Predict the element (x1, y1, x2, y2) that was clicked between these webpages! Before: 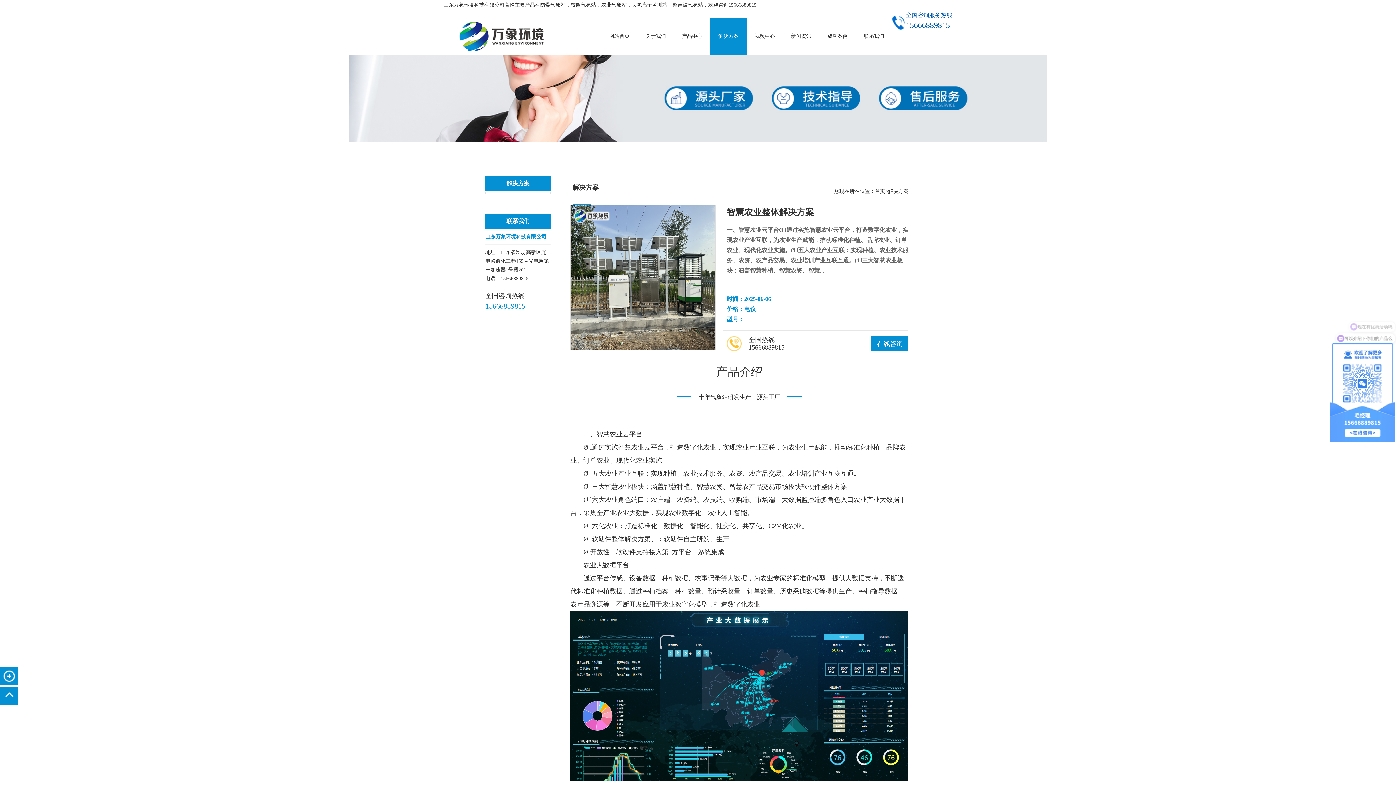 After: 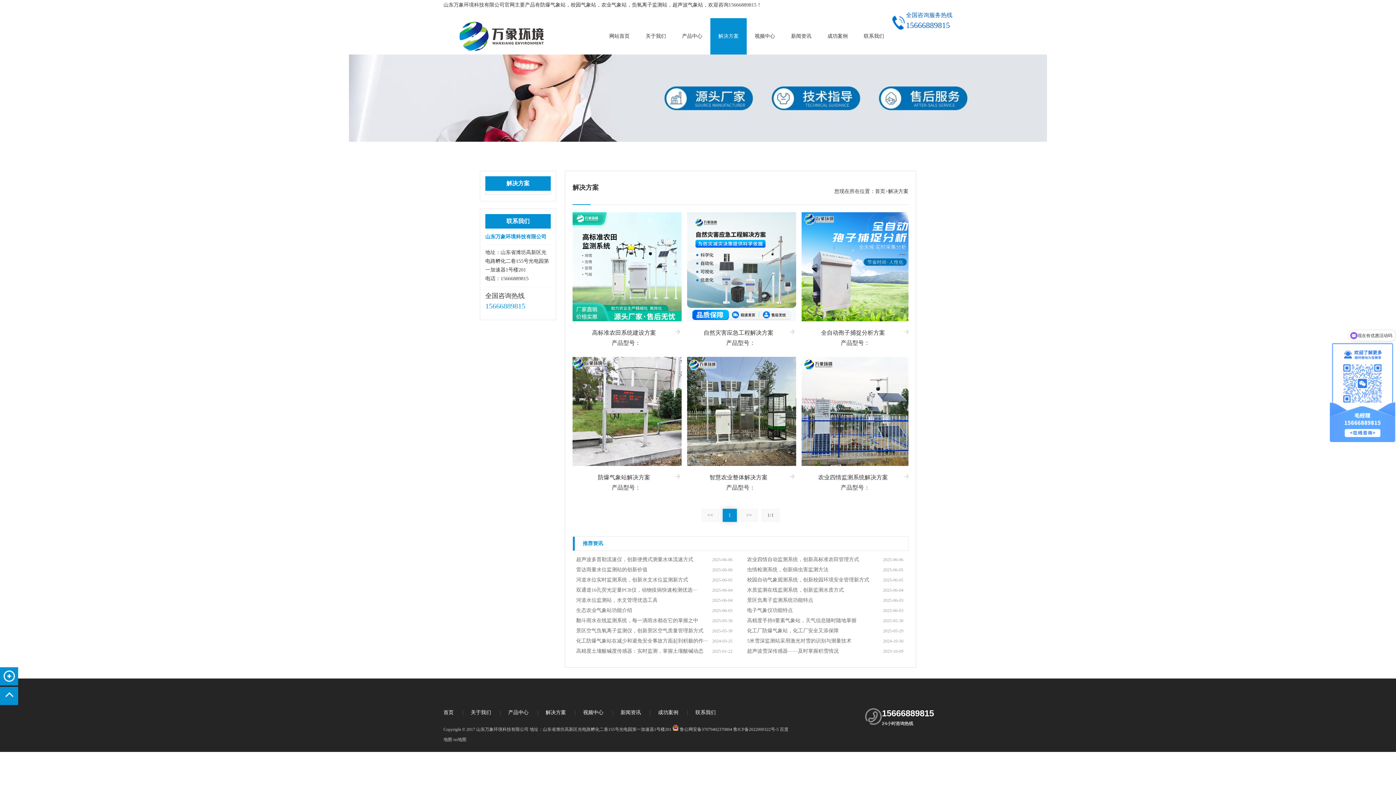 Action: label: 解决方案 bbox: (888, 188, 908, 194)